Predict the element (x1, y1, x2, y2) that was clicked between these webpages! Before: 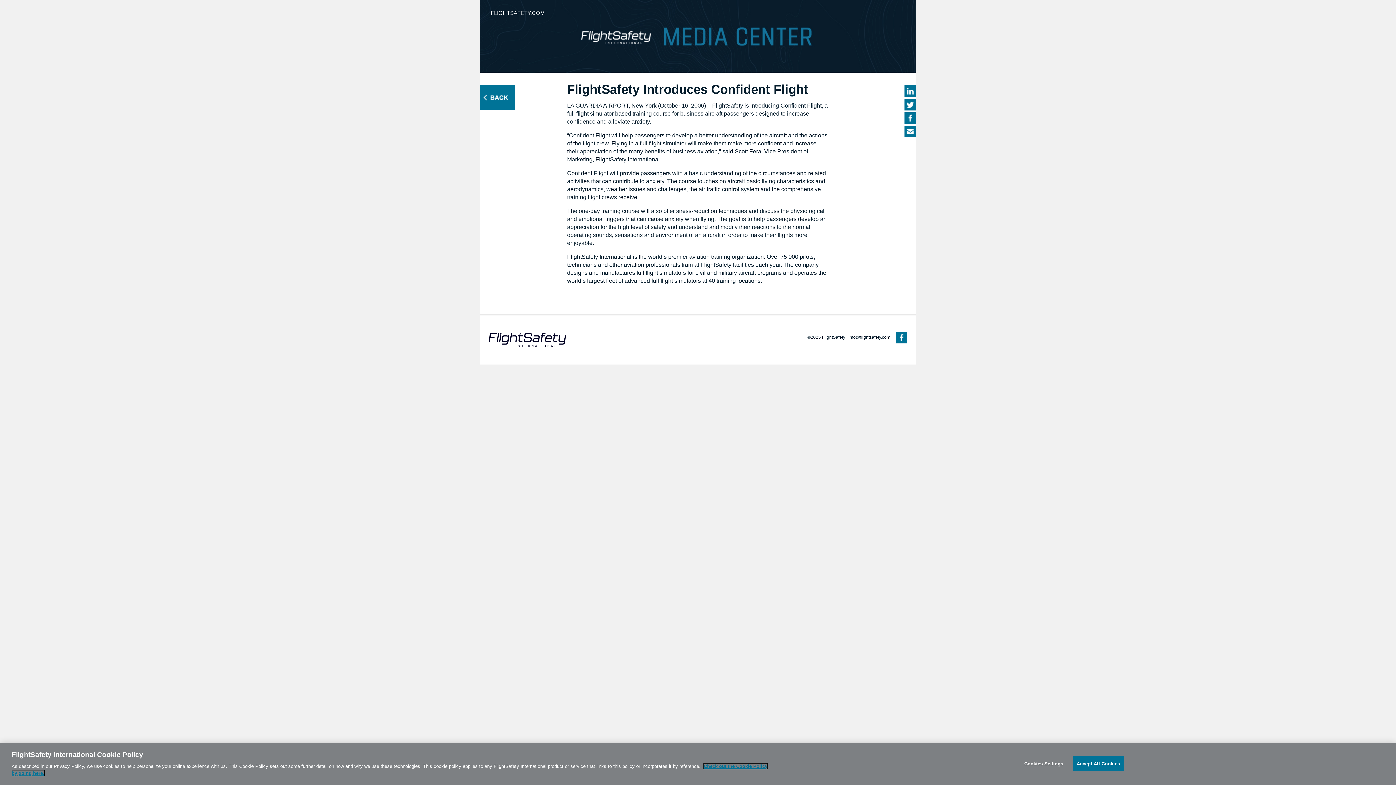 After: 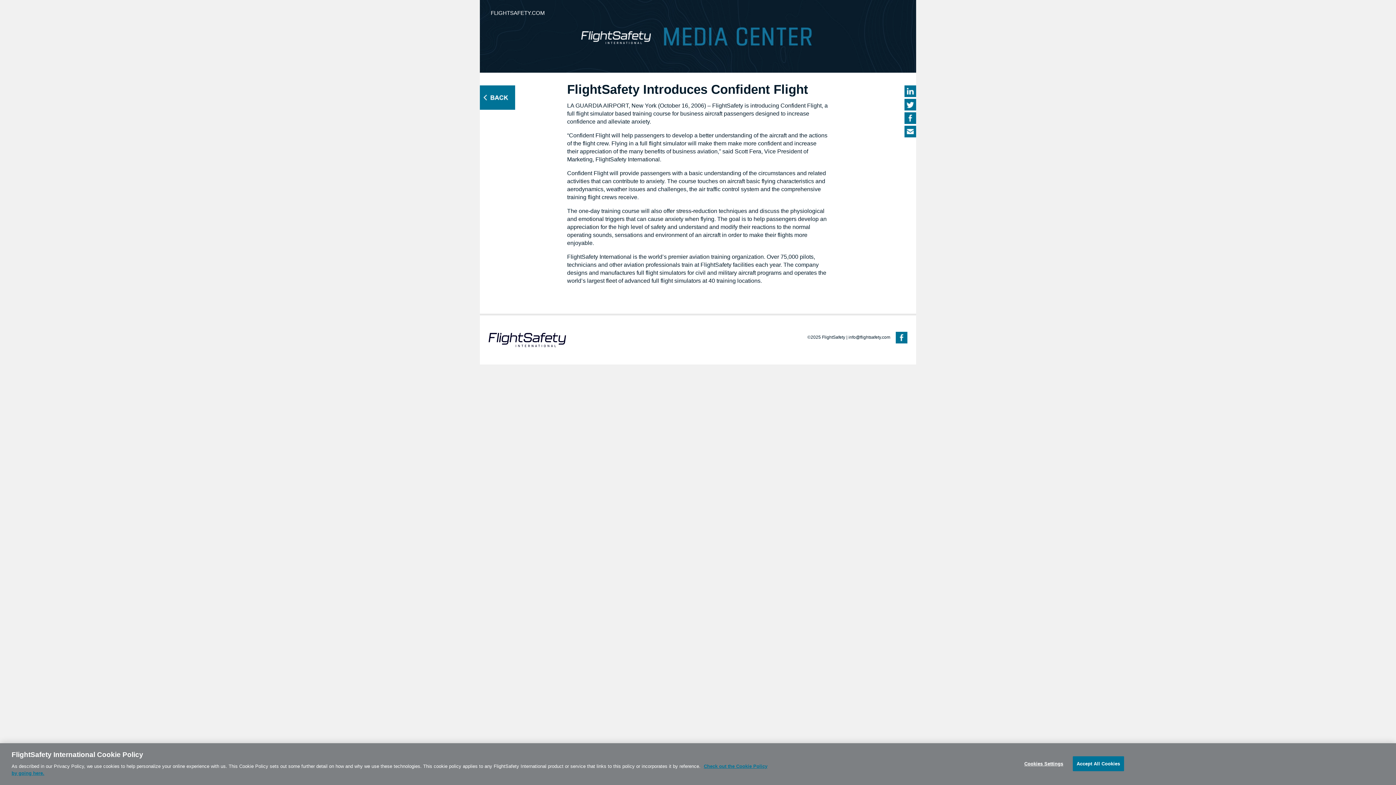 Action: bbox: (904, 116, 916, 120)